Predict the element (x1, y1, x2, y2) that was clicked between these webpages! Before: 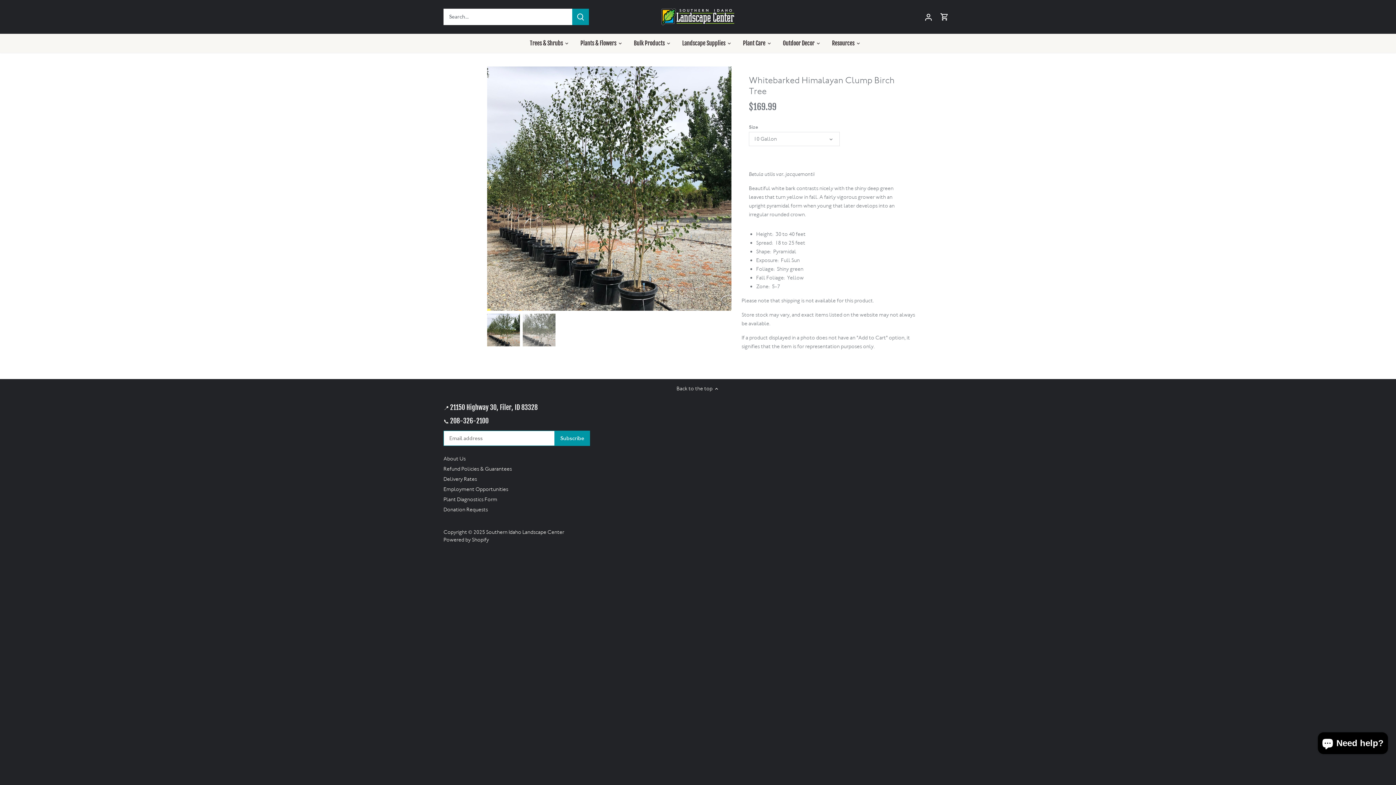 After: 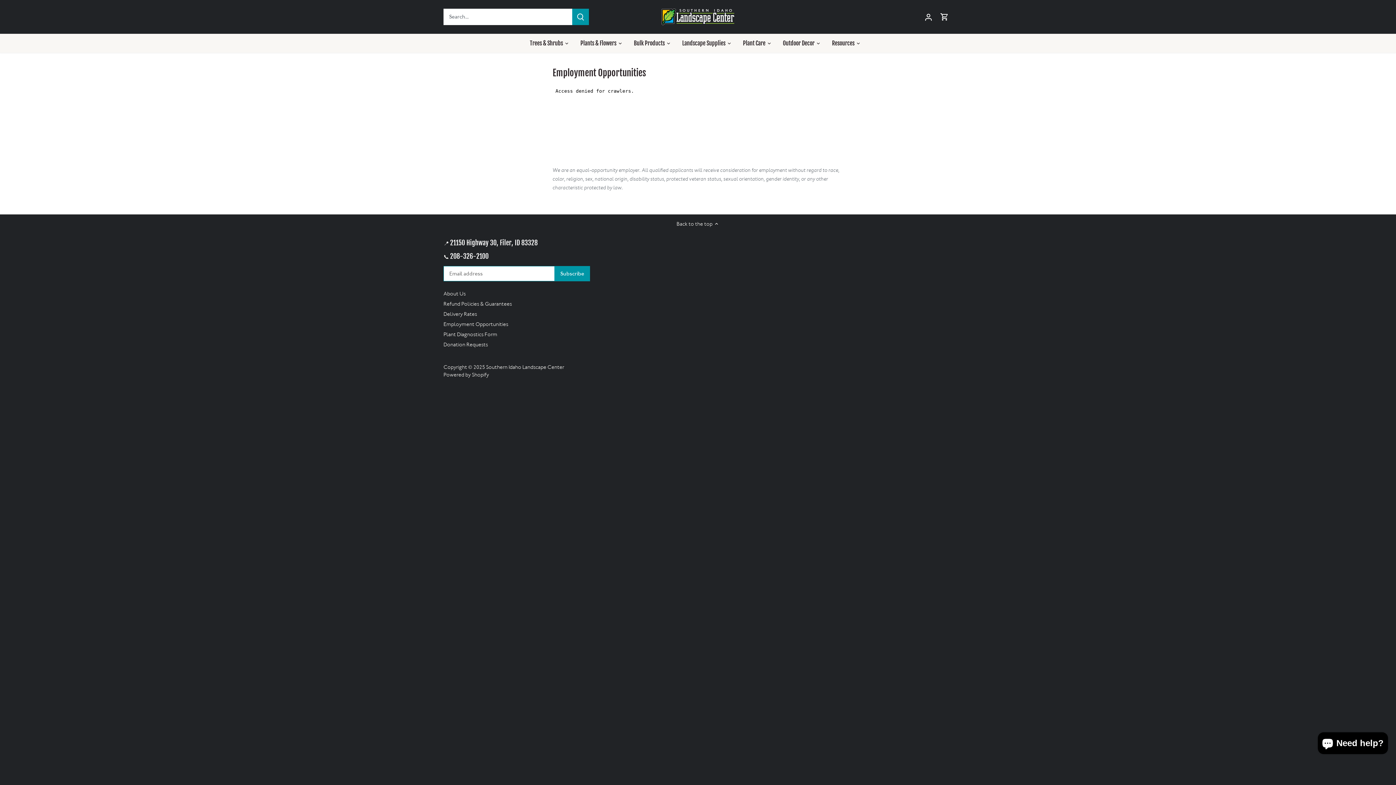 Action: label: Employment Opportunities bbox: (443, 486, 508, 492)